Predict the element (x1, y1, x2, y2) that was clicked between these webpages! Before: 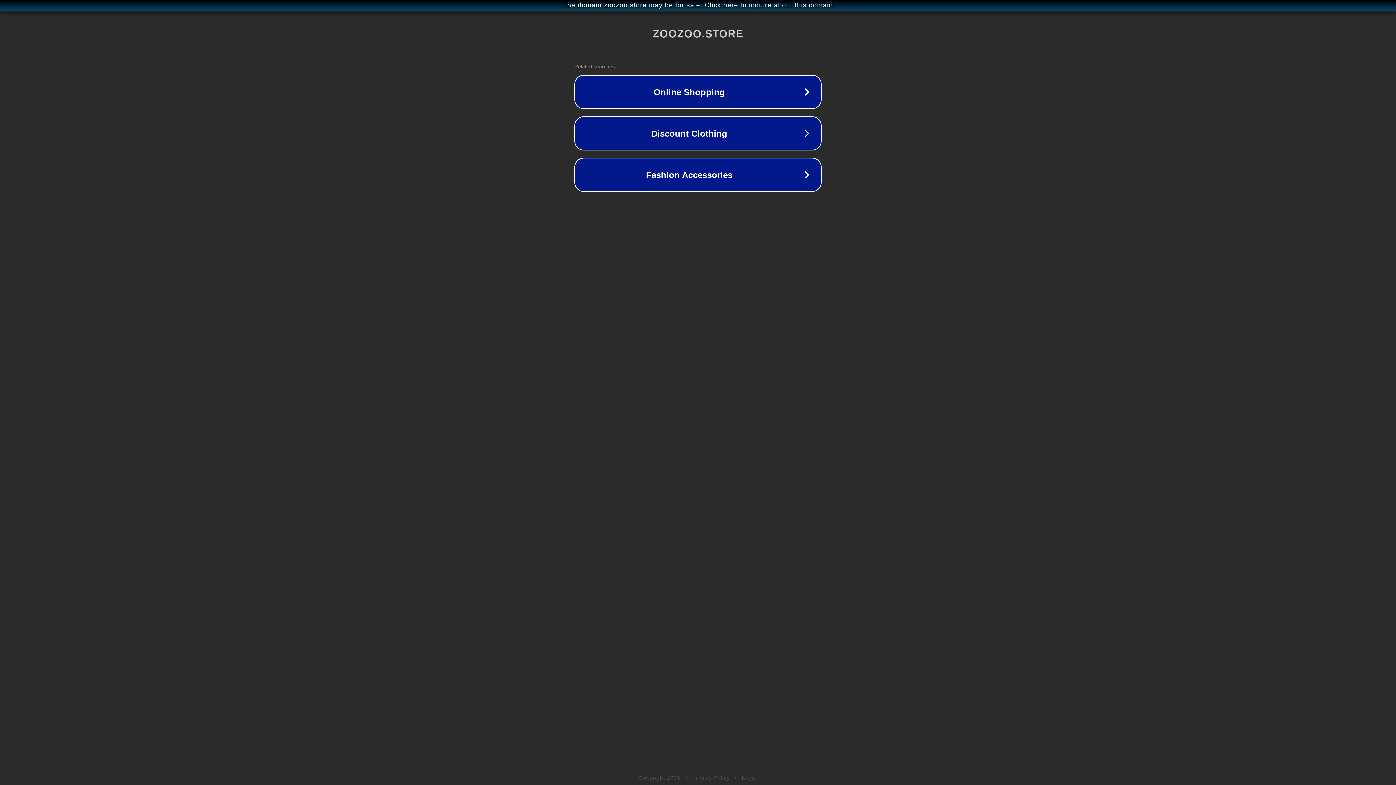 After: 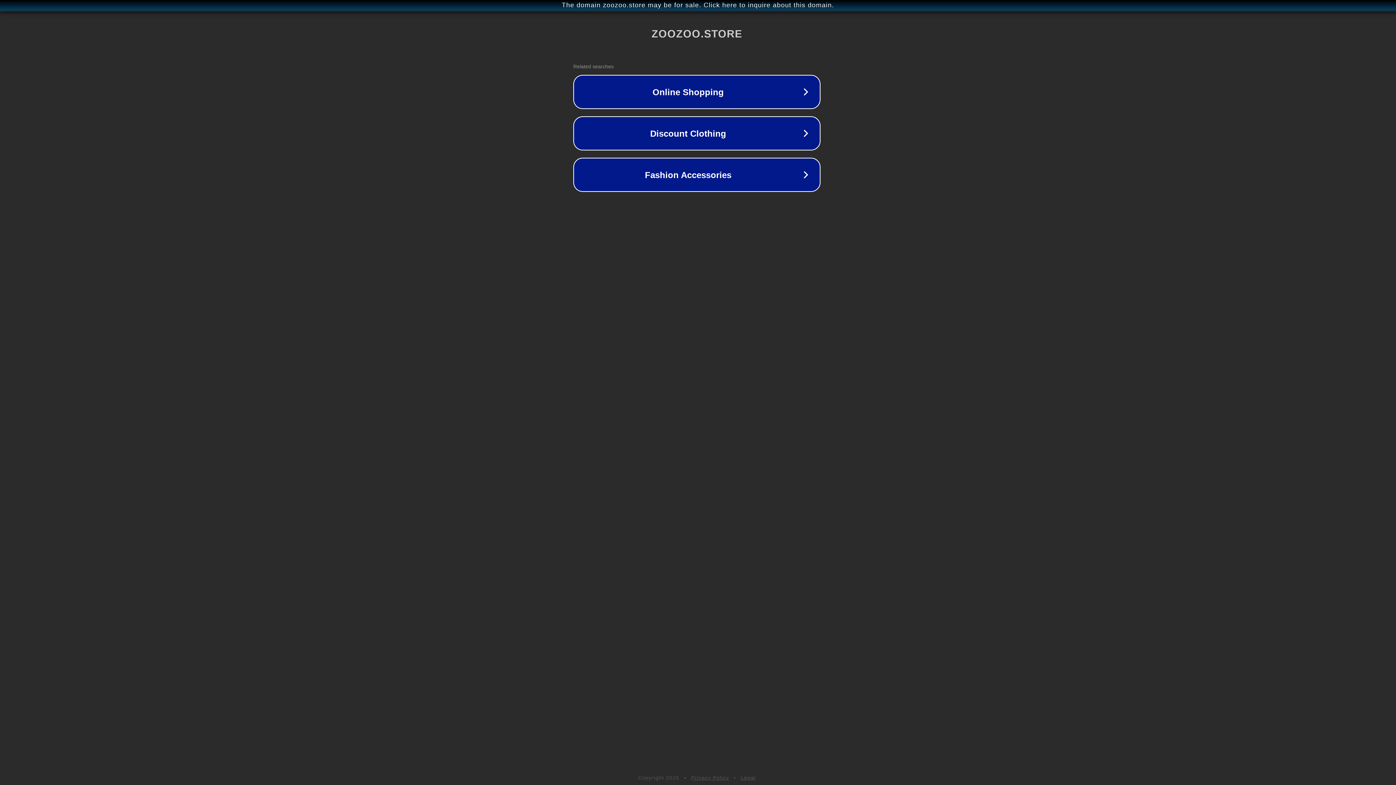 Action: bbox: (1, 1, 1397, 9) label: The domain zoozoo.store may be for sale. Click here to inquire about this domain.